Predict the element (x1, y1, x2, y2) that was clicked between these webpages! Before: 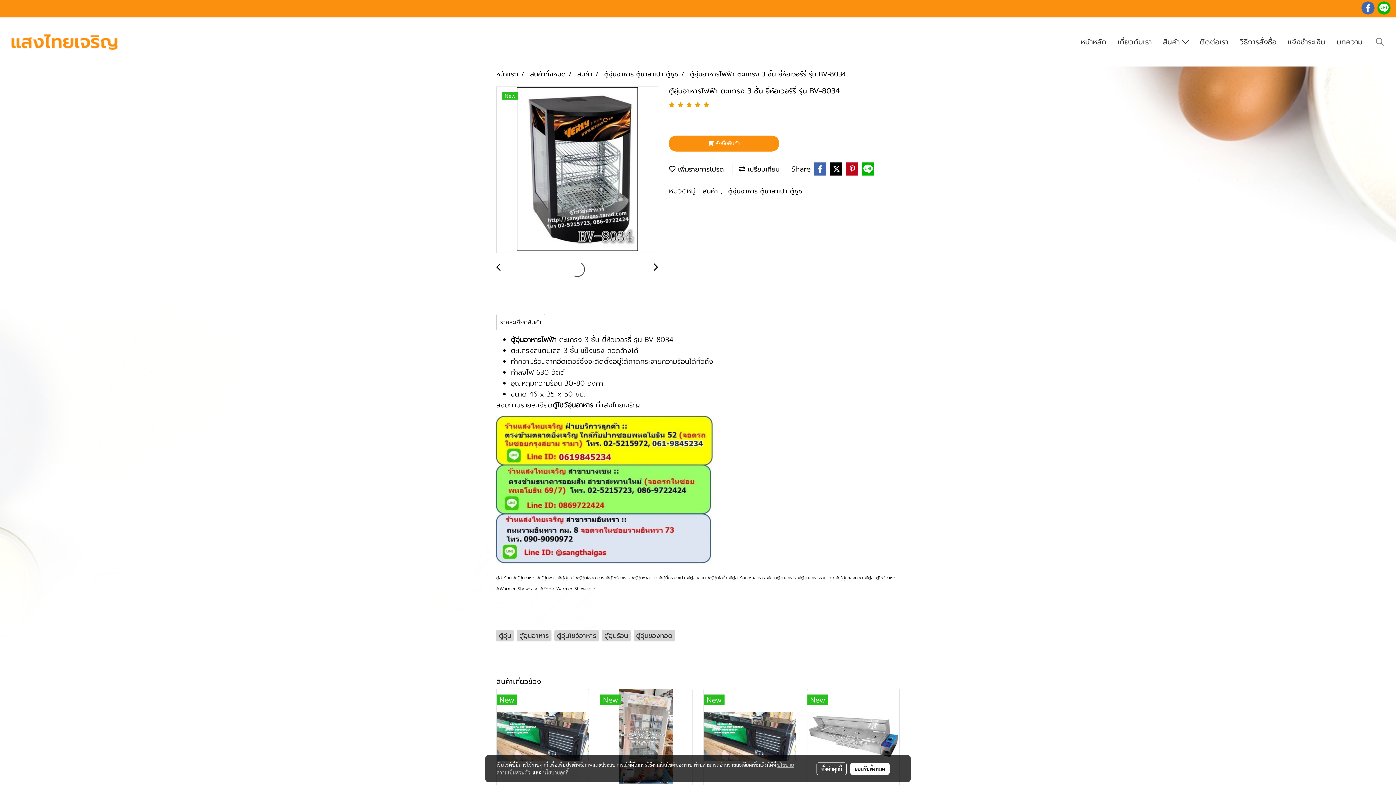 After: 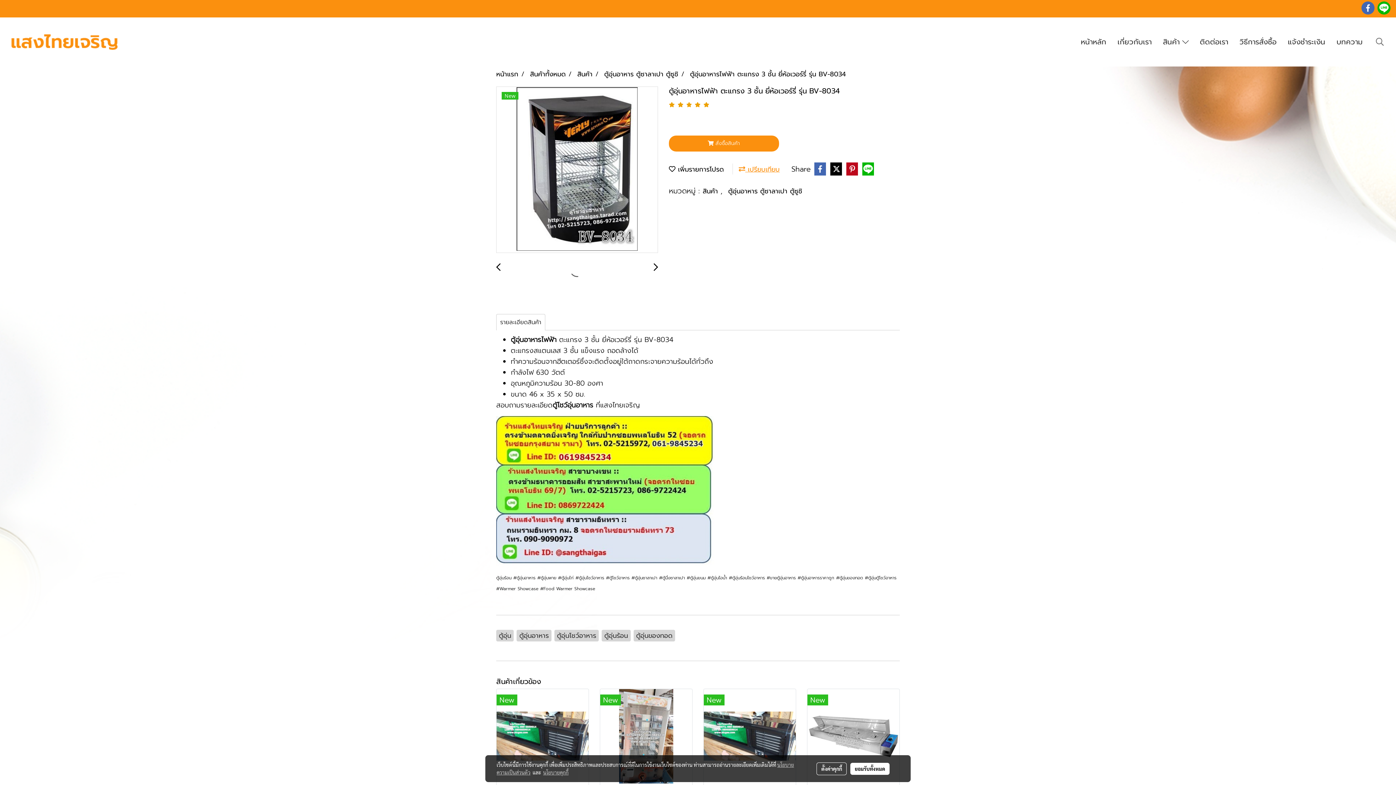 Action: label:  เปรียบเทียบ bbox: (738, 164, 780, 174)